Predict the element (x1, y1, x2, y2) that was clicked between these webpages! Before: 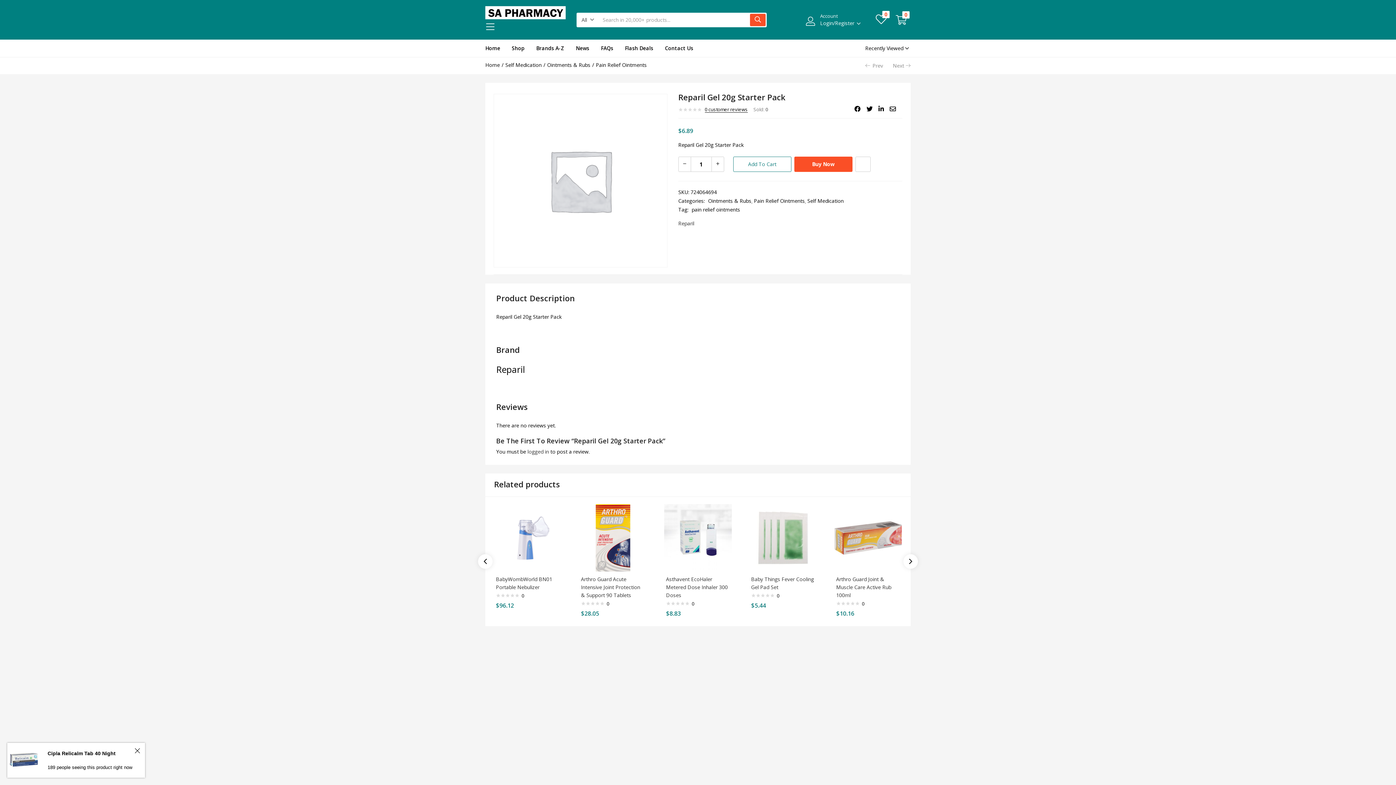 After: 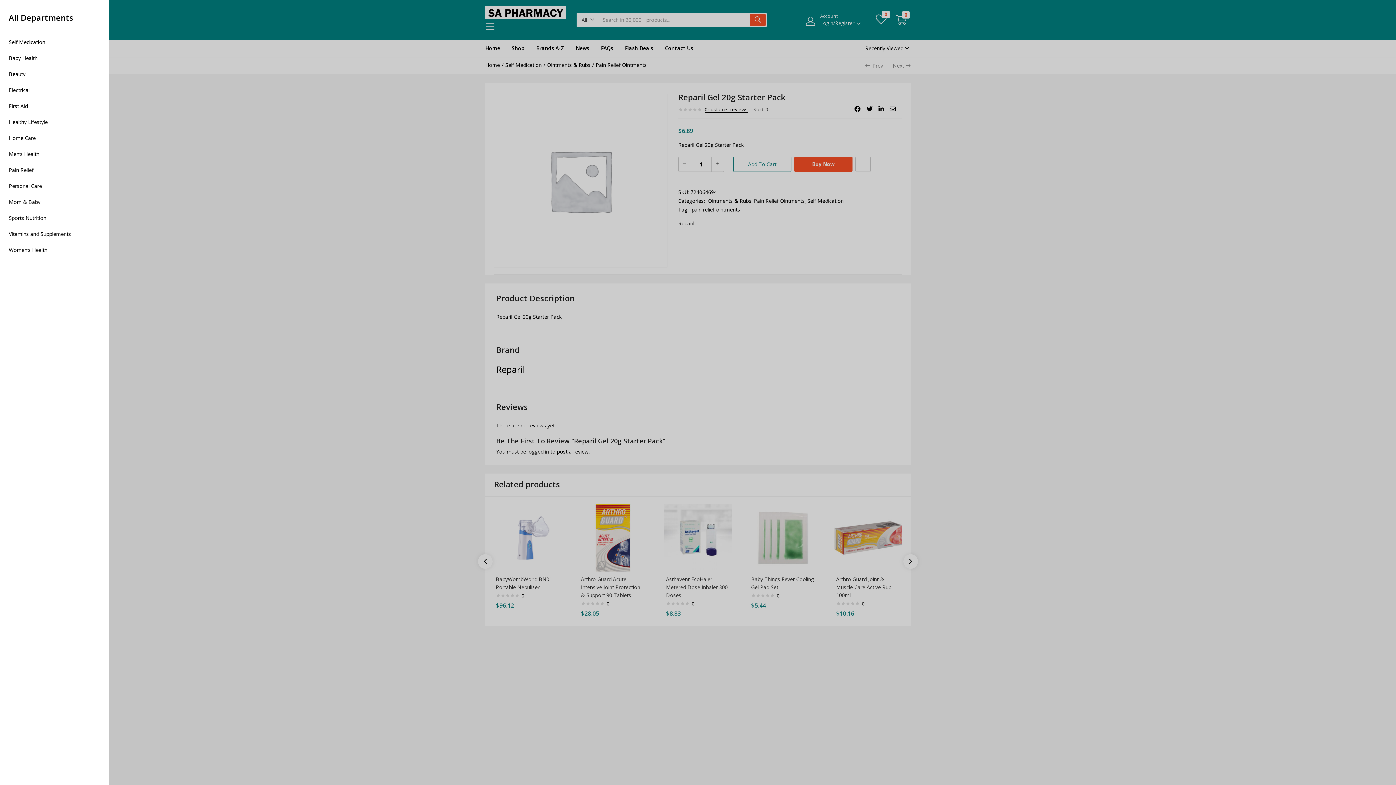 Action: bbox: (485, 22, 494, 31)